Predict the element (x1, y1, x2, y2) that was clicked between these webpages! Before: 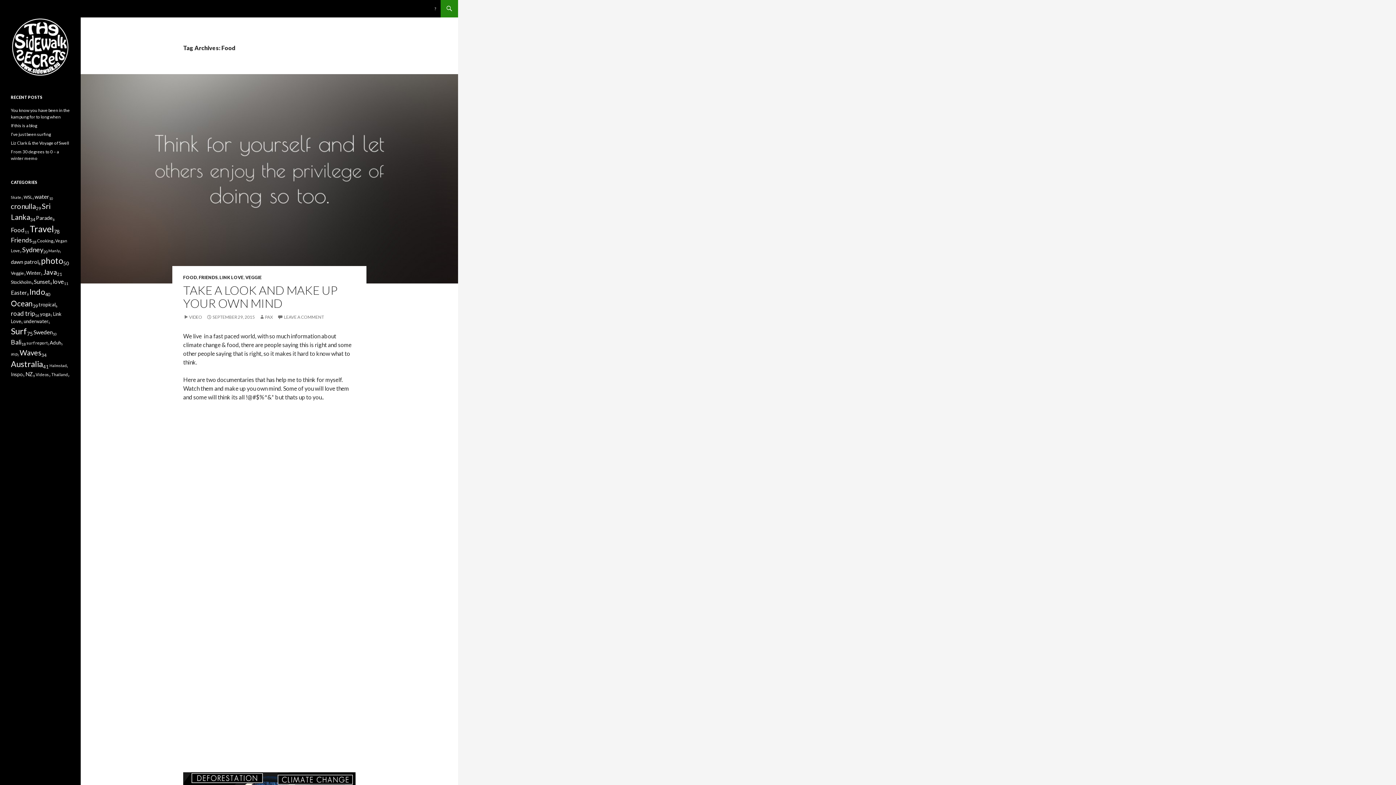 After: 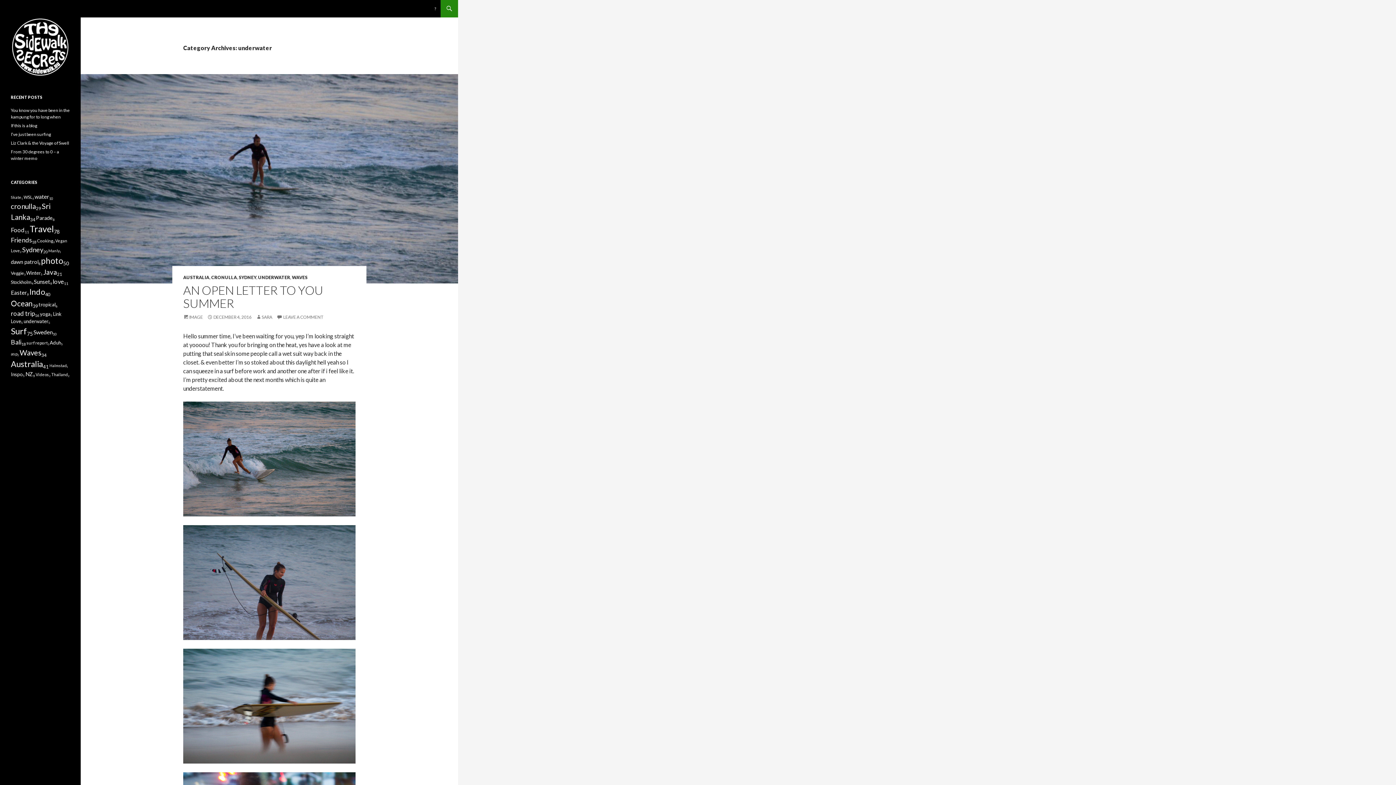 Action: bbox: (23, 318, 48, 324) label: underwater